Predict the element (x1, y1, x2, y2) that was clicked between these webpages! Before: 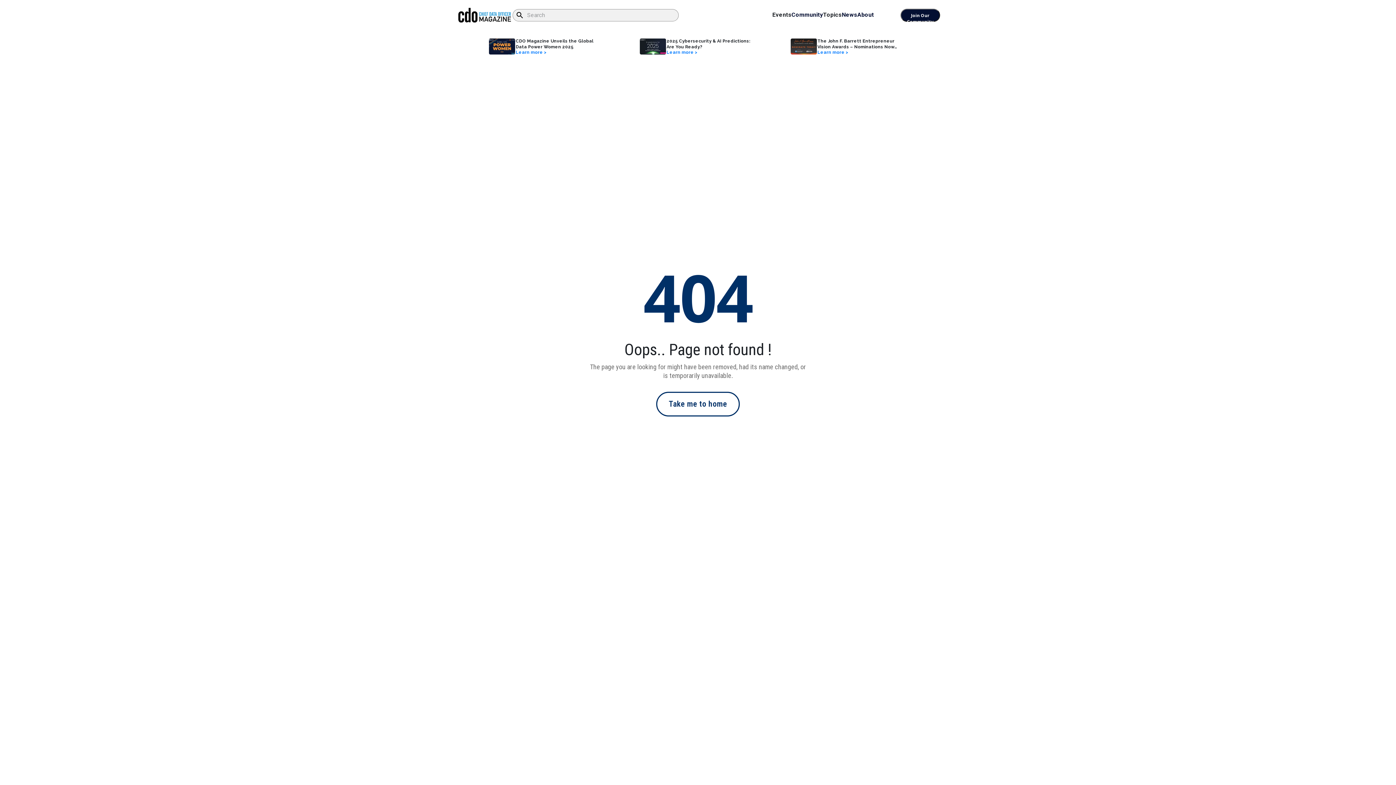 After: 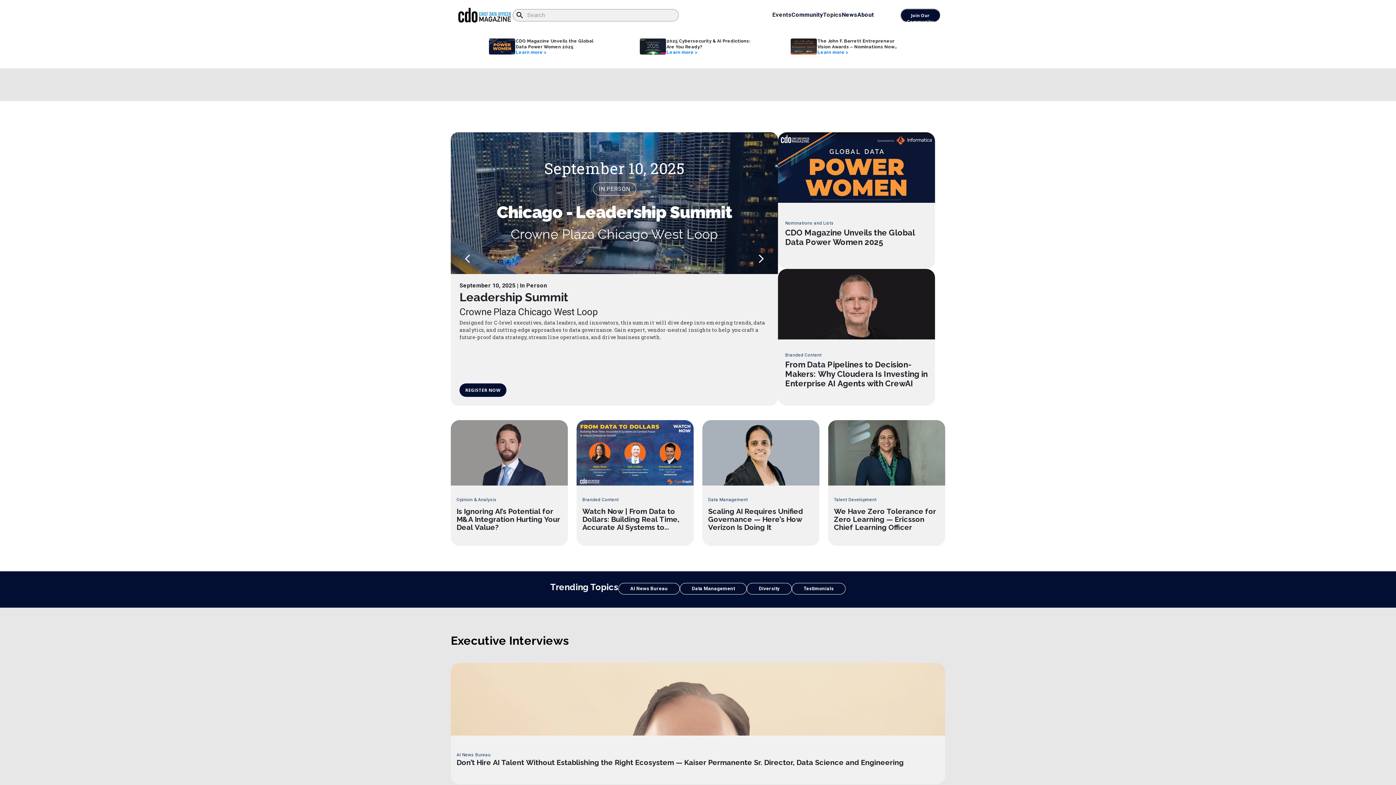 Action: bbox: (656, 391, 740, 416) label: Take me to home